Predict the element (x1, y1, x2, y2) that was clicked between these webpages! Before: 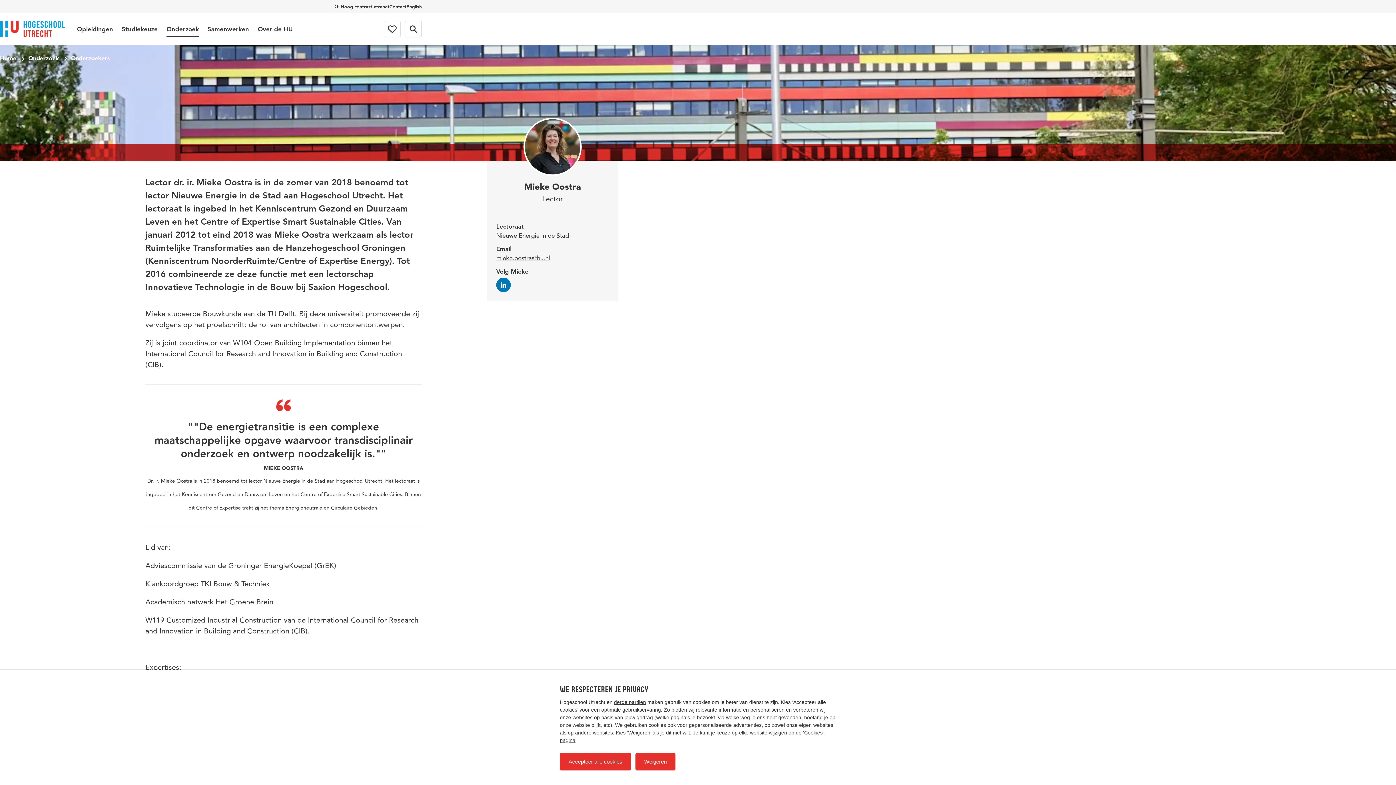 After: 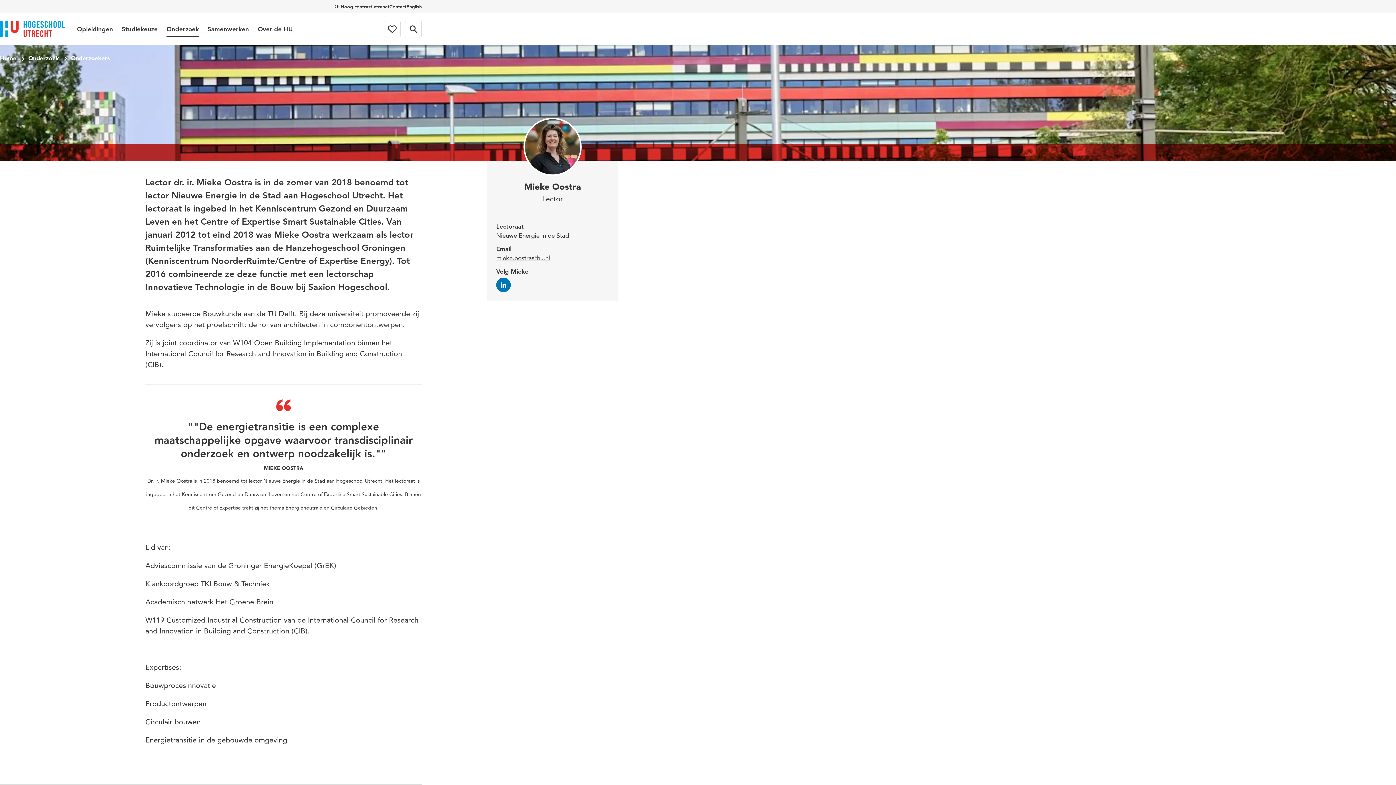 Action: bbox: (635, 753, 675, 770) label: Weigeren